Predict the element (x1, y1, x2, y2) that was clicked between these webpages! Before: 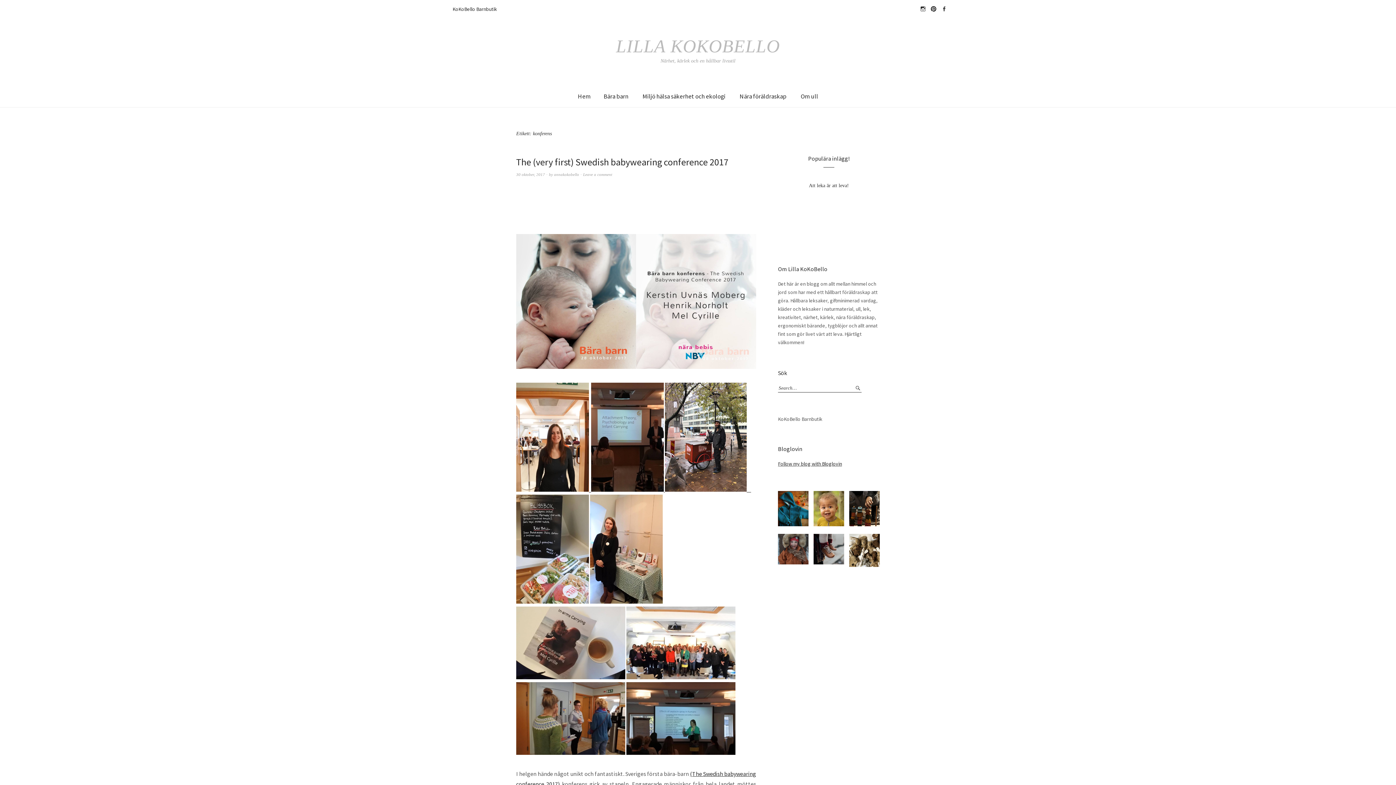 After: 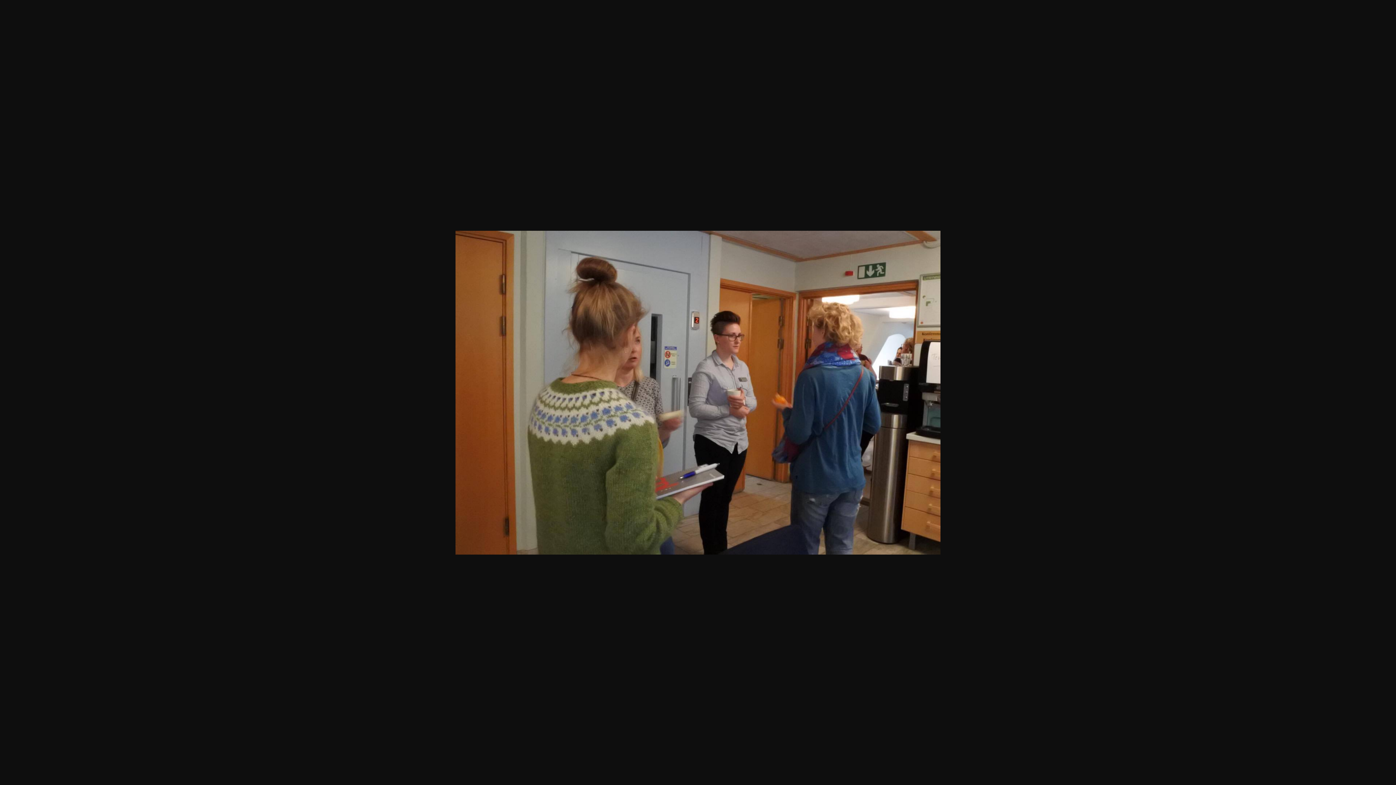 Action: bbox: (516, 749, 625, 756)